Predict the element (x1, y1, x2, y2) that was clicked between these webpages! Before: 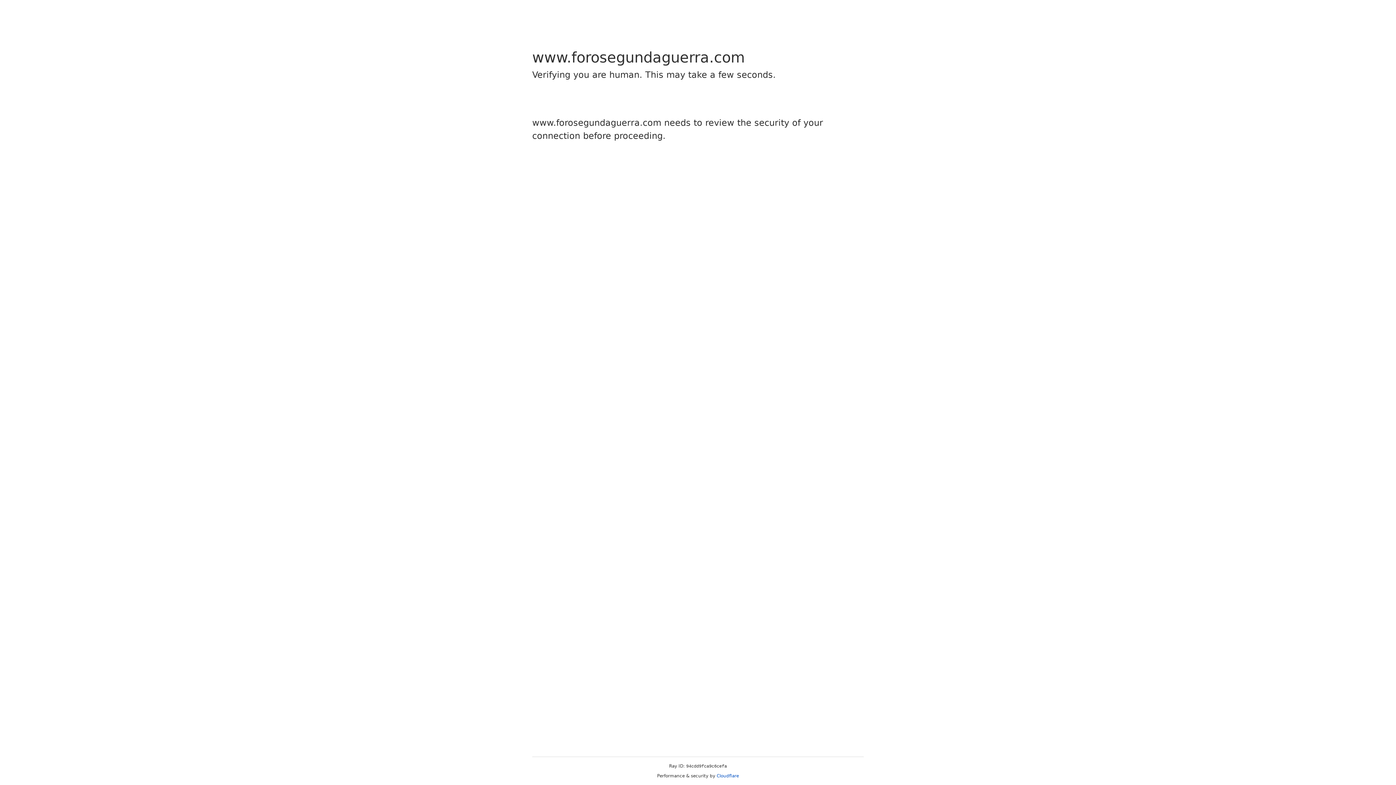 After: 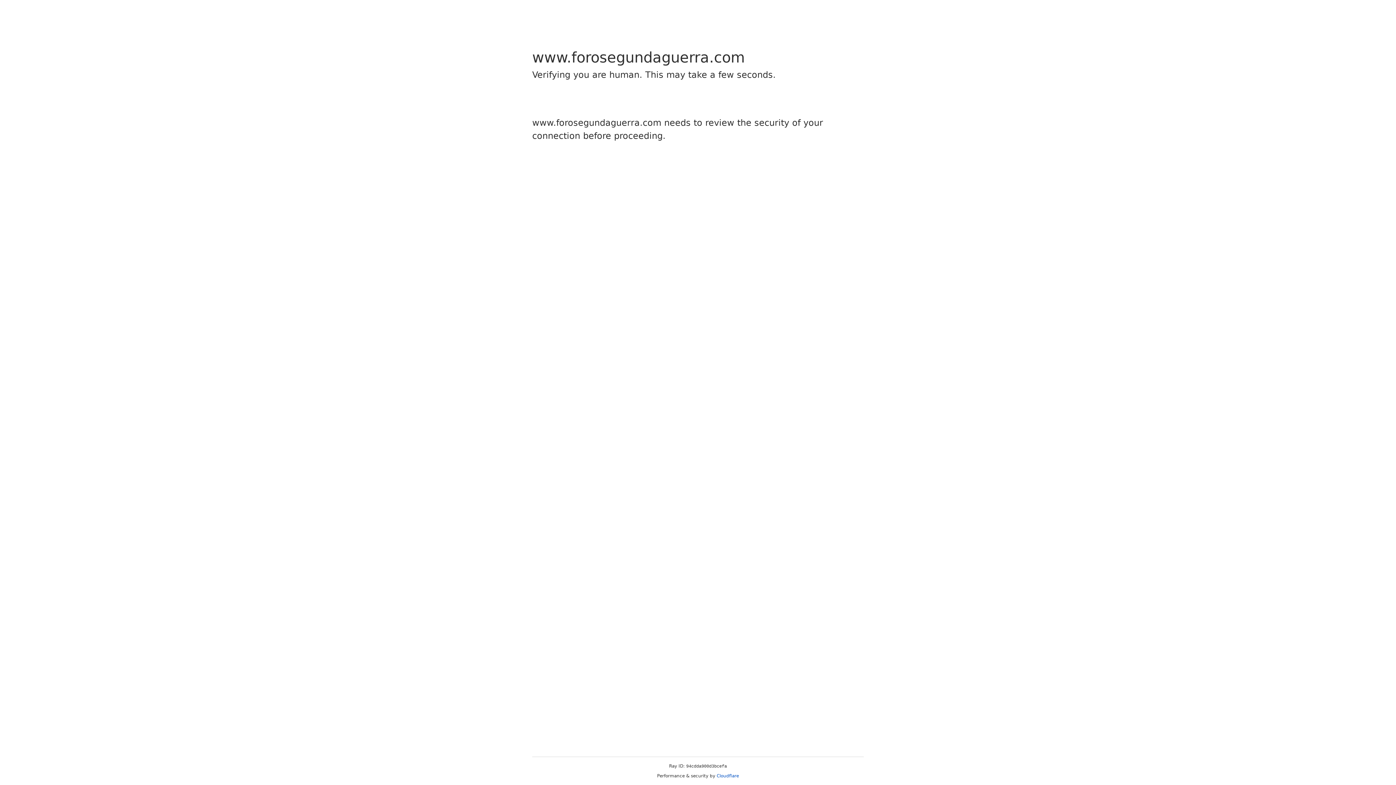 Action: bbox: (716, 773, 739, 778) label: Cloudflare